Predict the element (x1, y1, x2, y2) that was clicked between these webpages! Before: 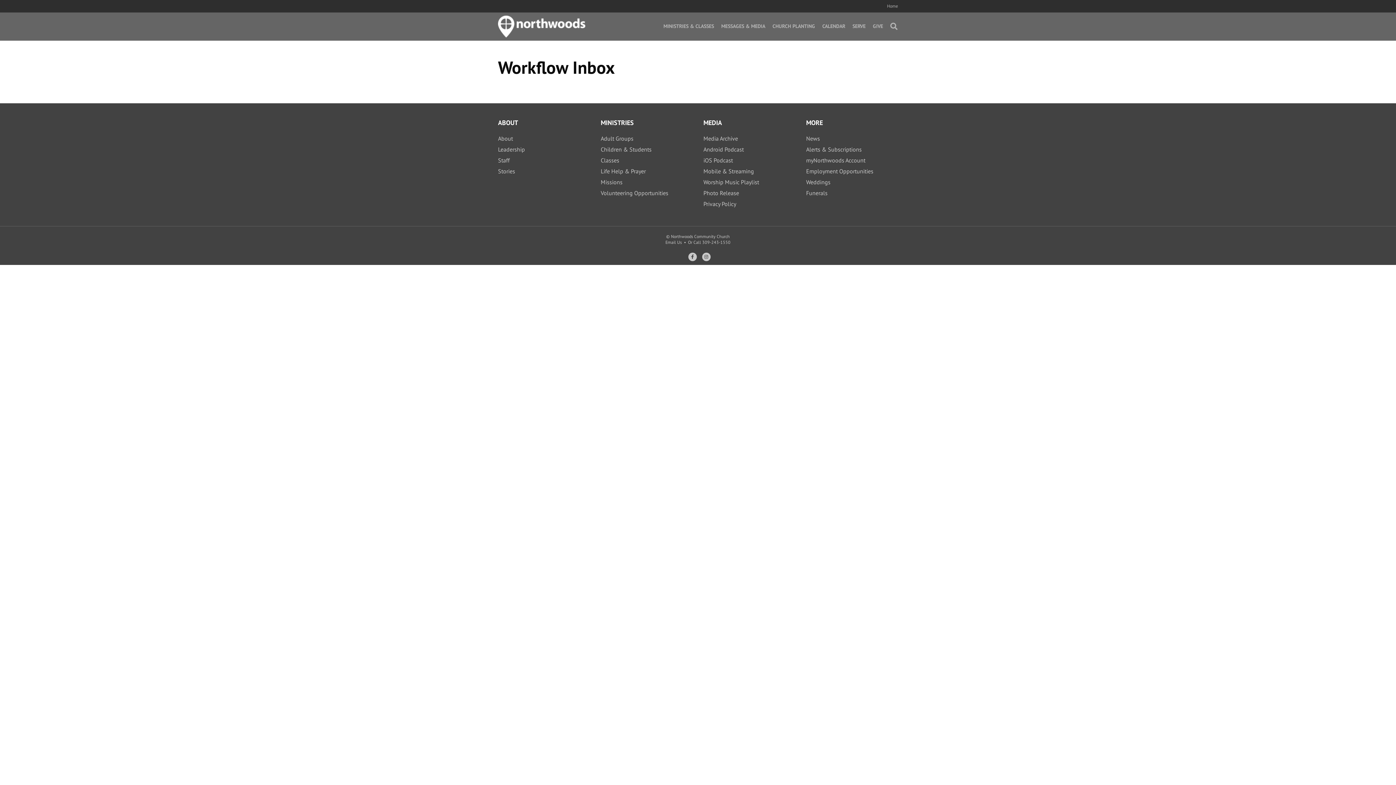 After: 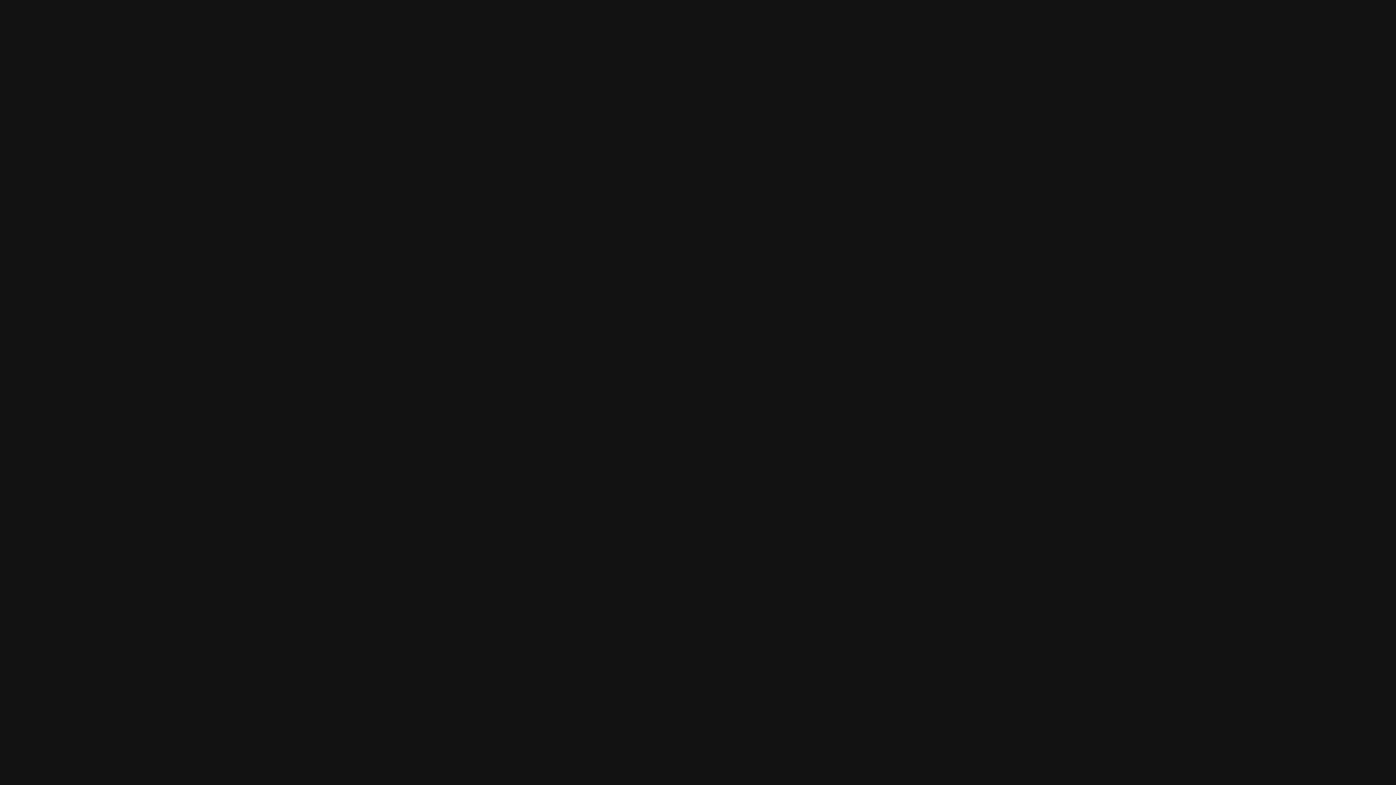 Action: label: Worship Music Playlist bbox: (703, 178, 759, 185)